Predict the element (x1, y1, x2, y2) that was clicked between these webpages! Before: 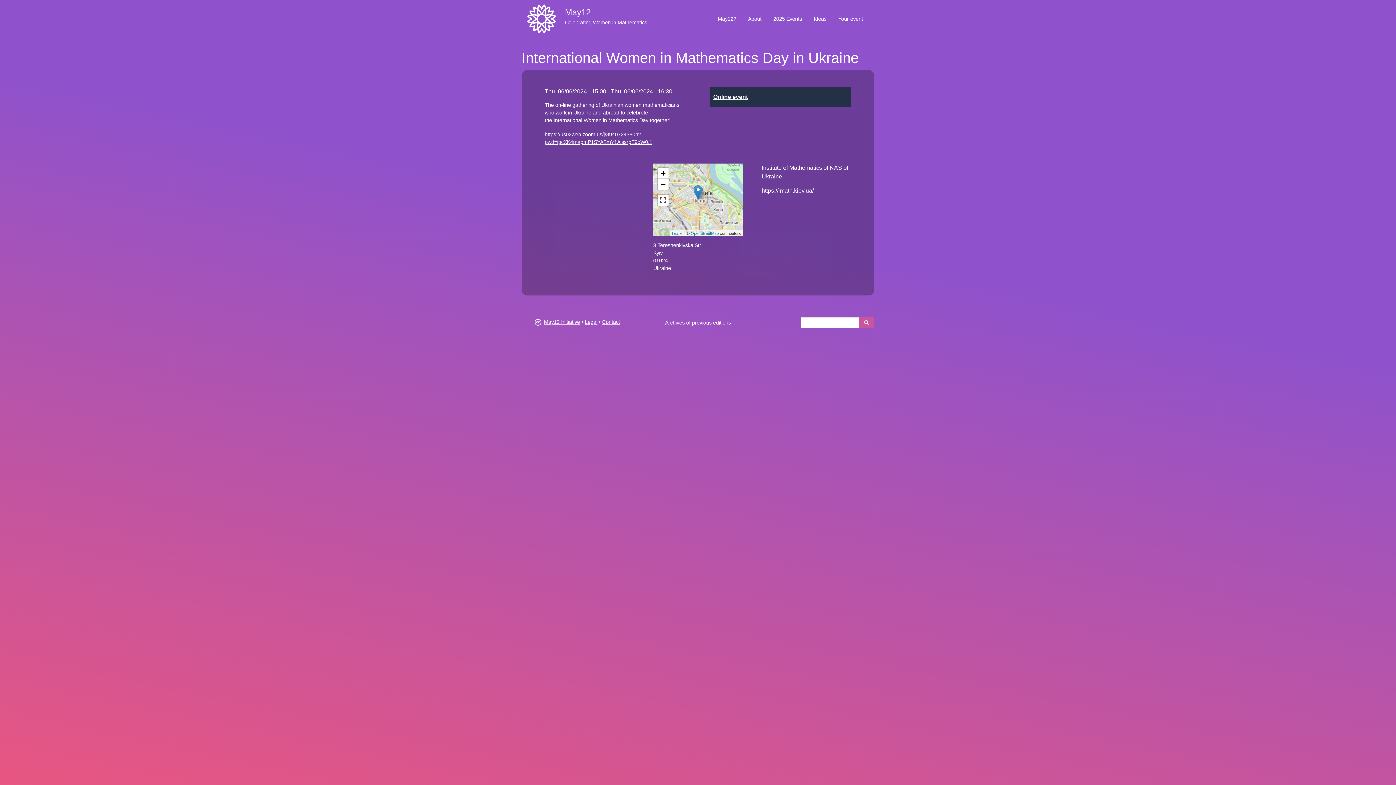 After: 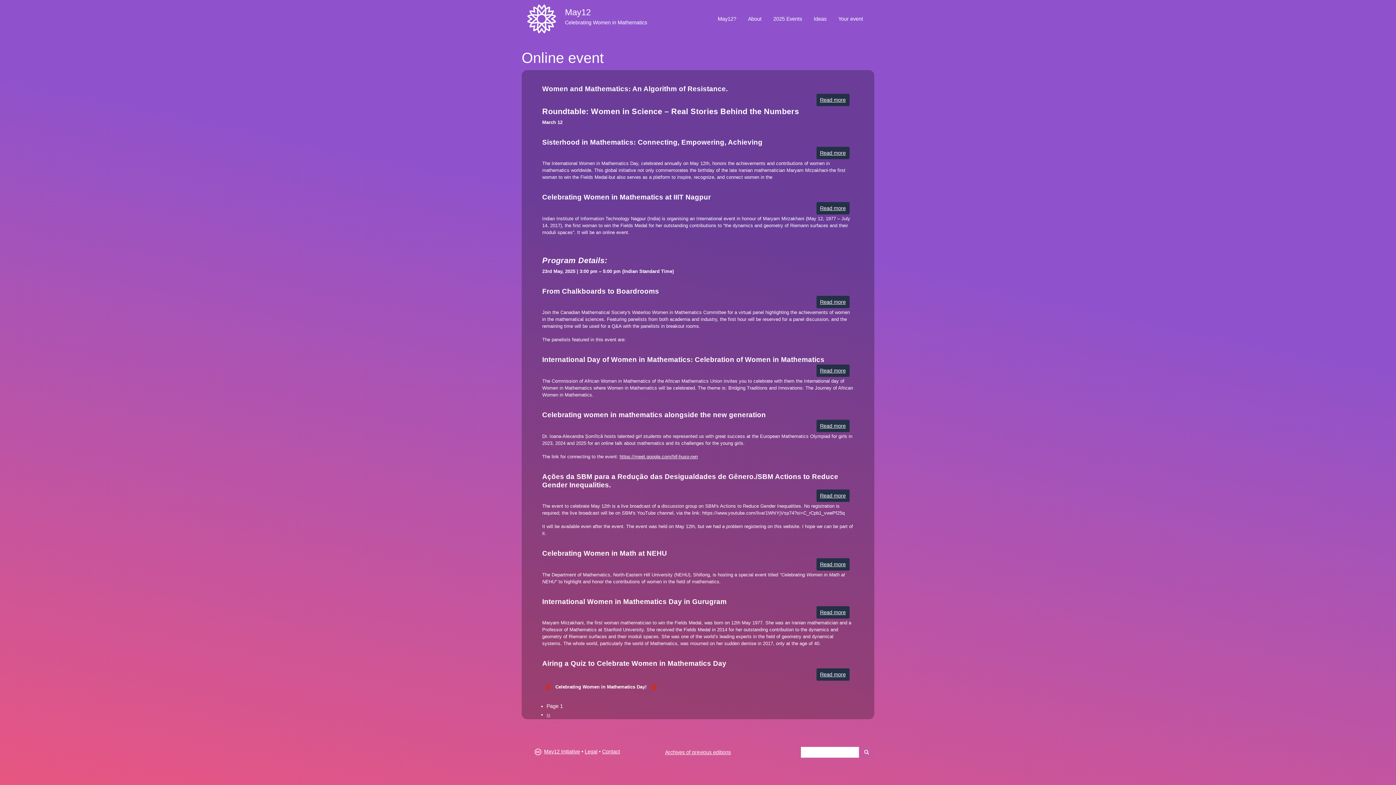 Action: label: Online event bbox: (713, 93, 748, 100)